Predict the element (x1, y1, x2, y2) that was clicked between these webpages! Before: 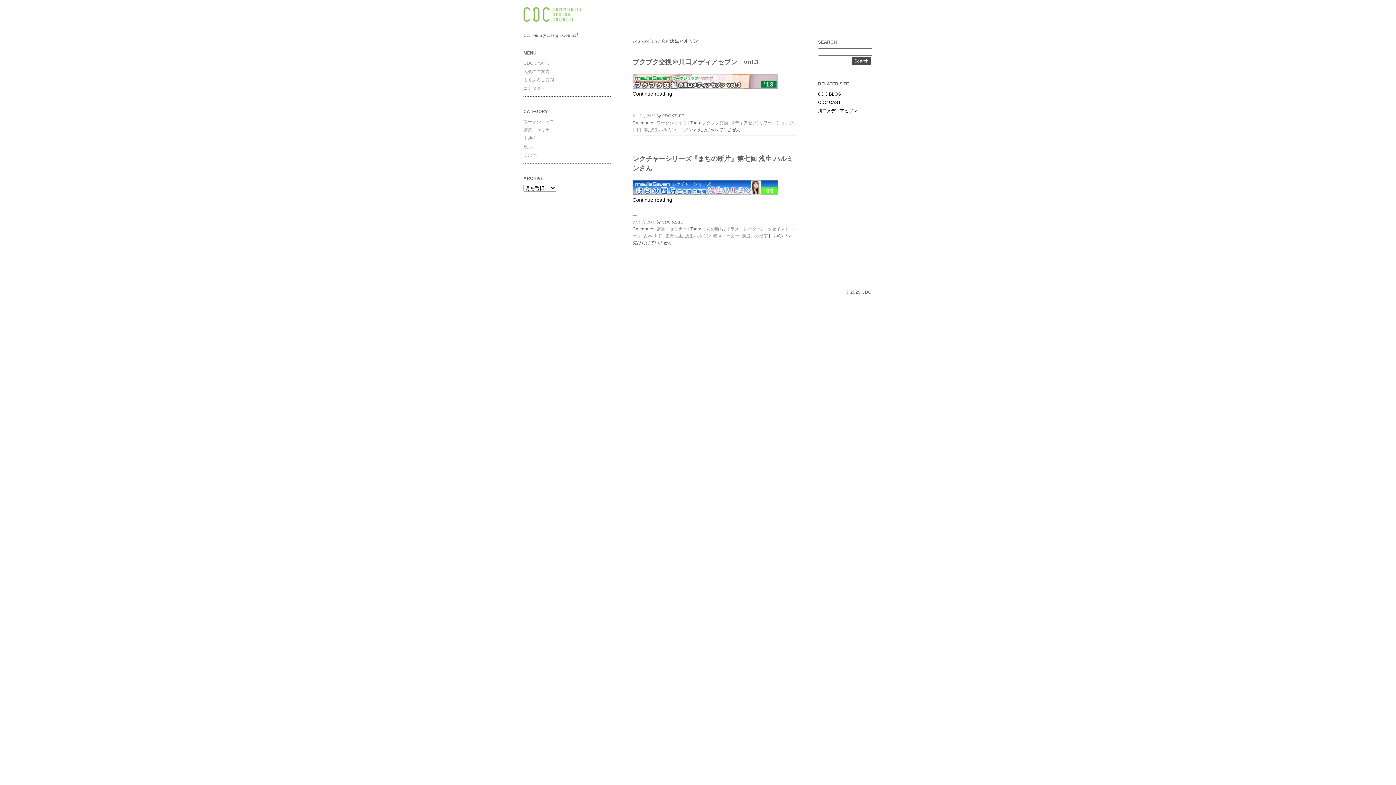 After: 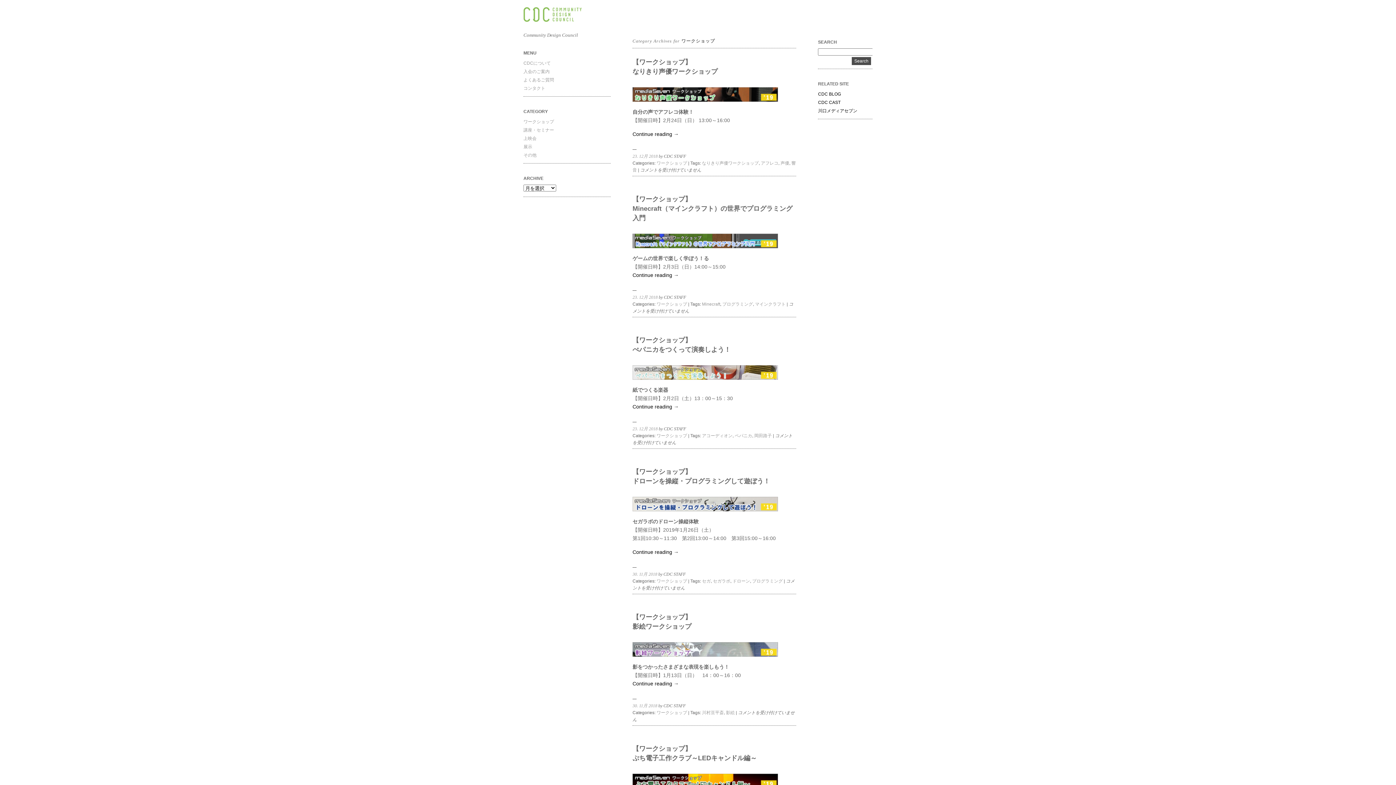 Action: label: ワークショップ bbox: (656, 120, 687, 125)